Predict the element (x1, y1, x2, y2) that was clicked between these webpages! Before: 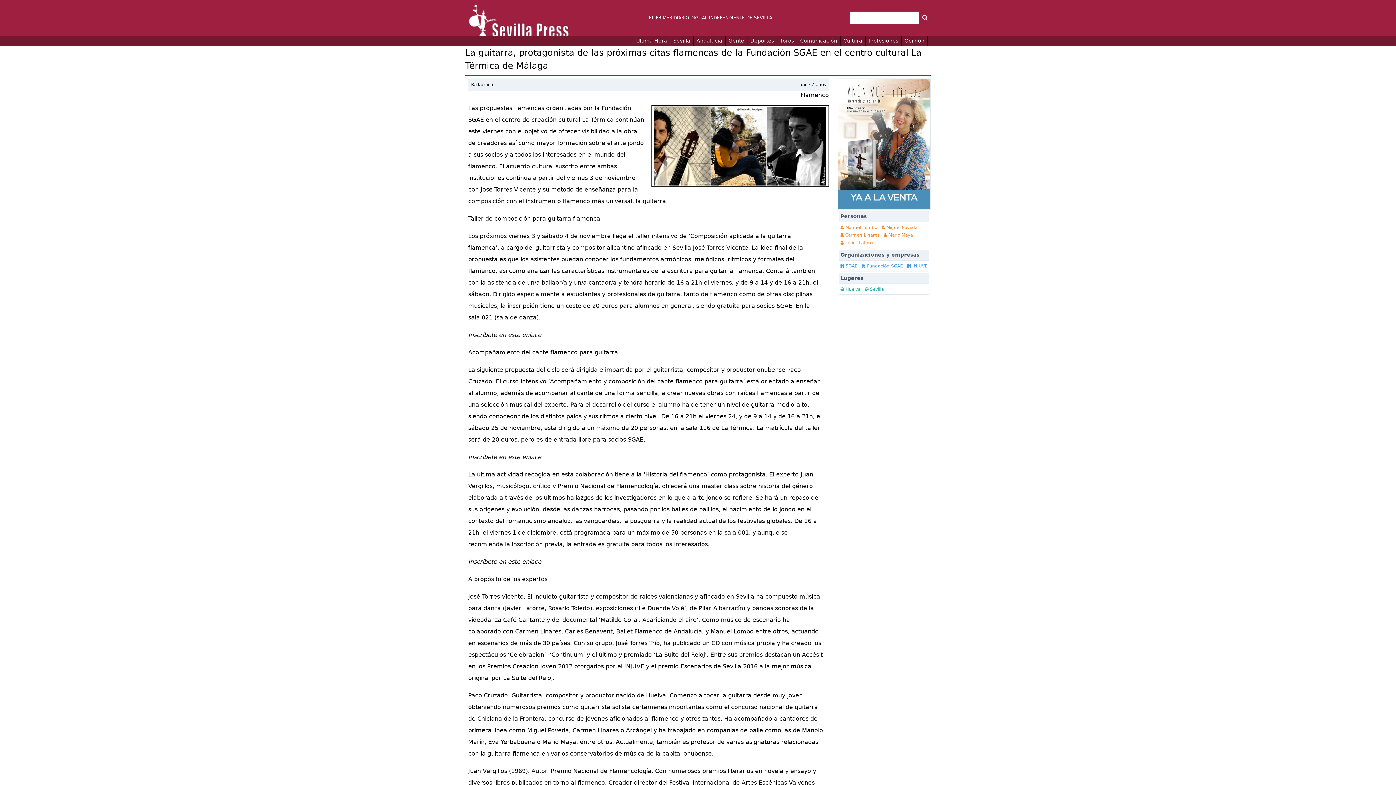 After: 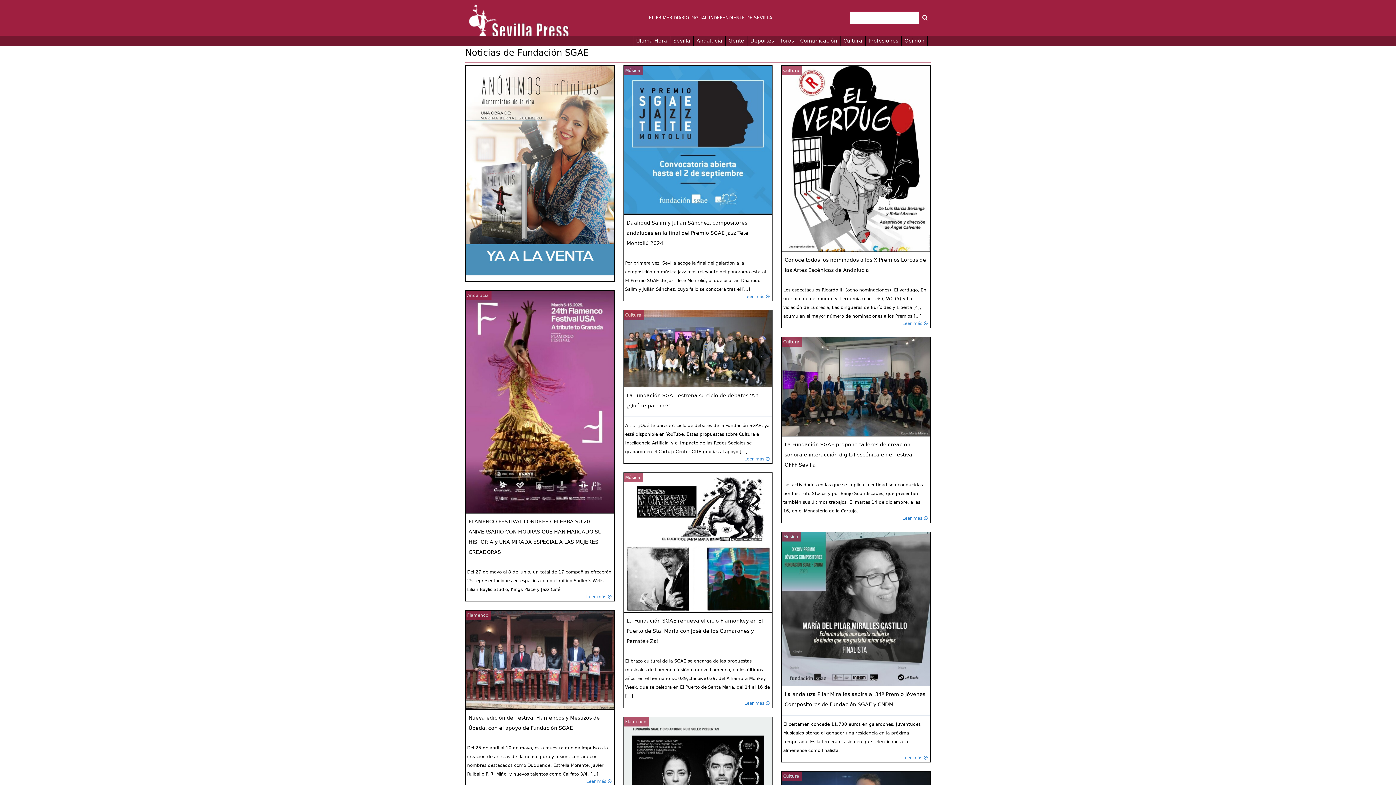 Action: bbox: (860, 262, 906, 270) label:  Fundación SGAE 